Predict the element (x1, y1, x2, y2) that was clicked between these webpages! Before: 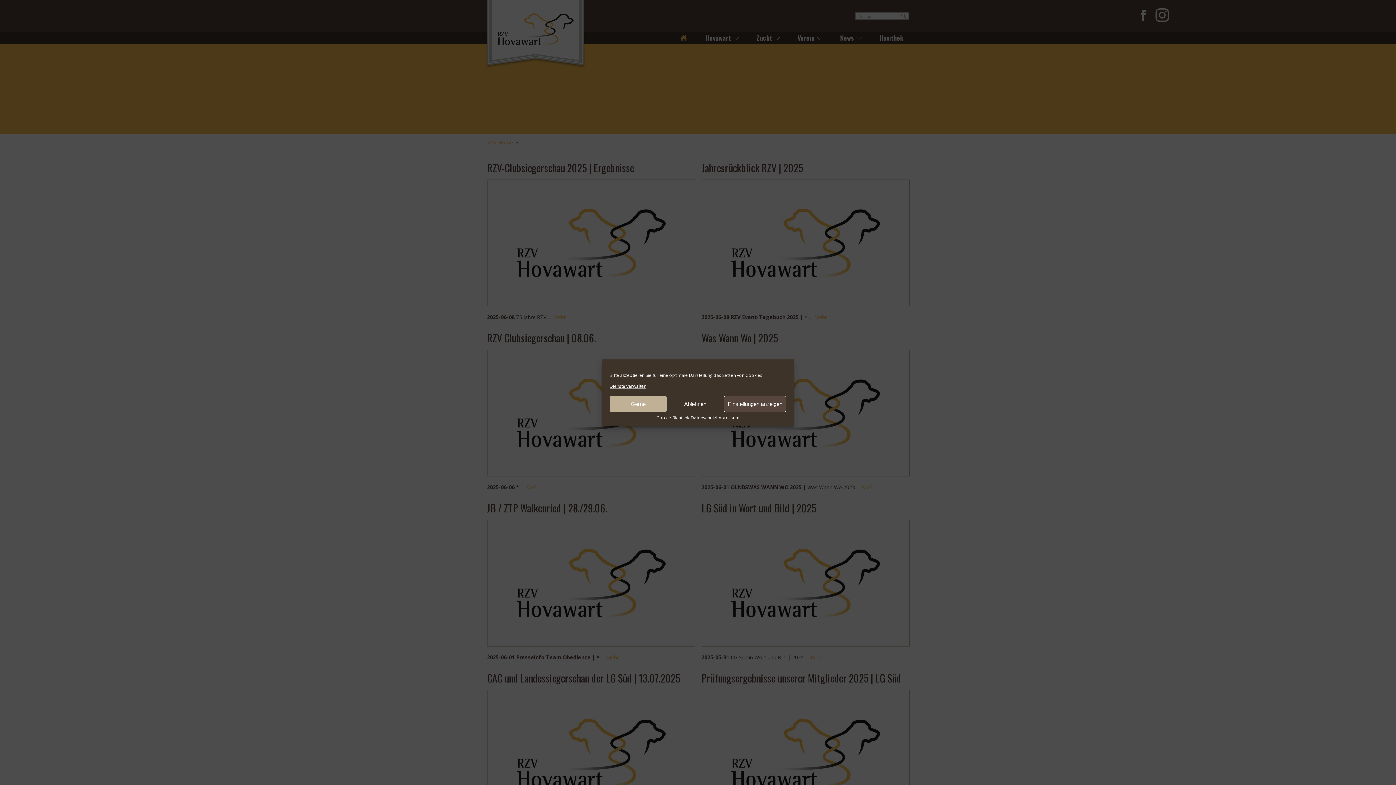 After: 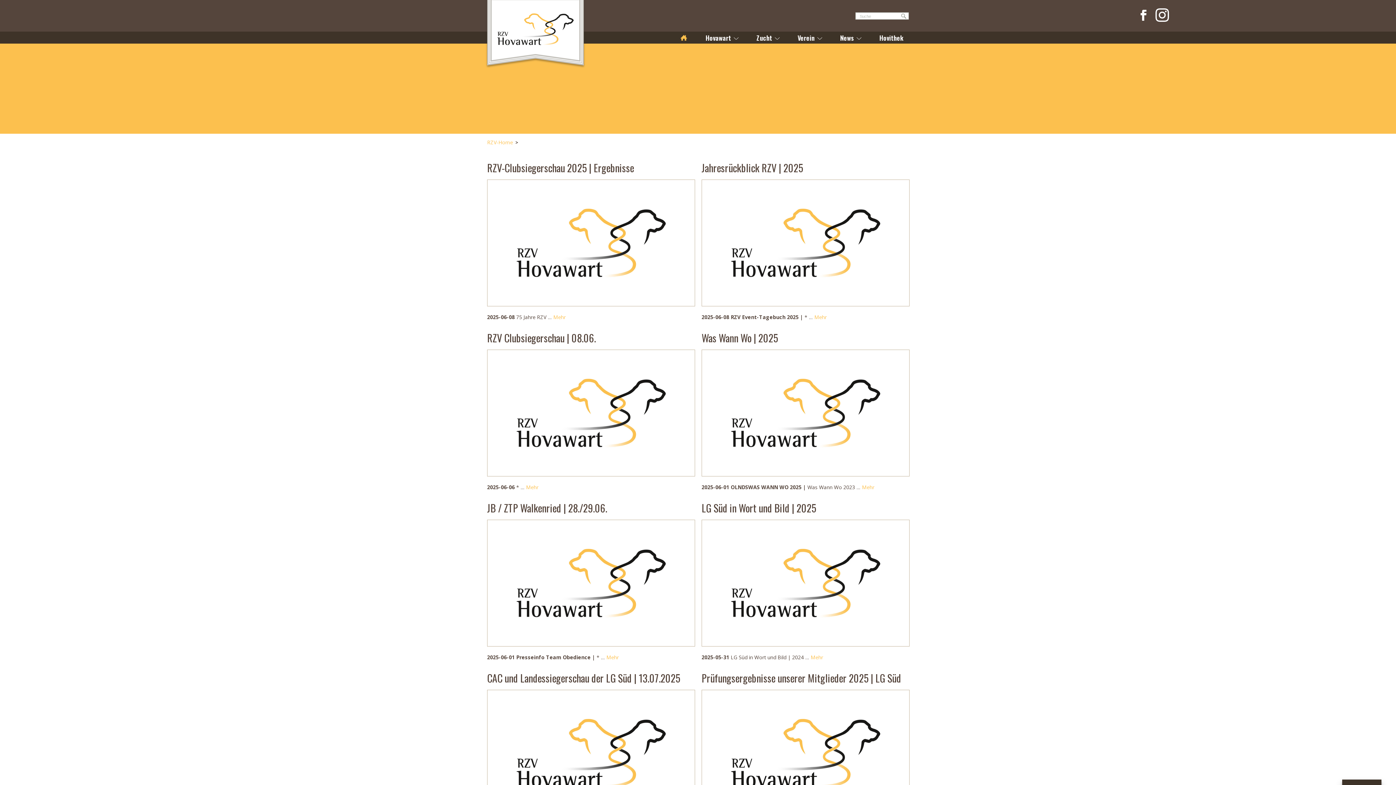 Action: label: Ablehnen bbox: (666, 396, 723, 412)